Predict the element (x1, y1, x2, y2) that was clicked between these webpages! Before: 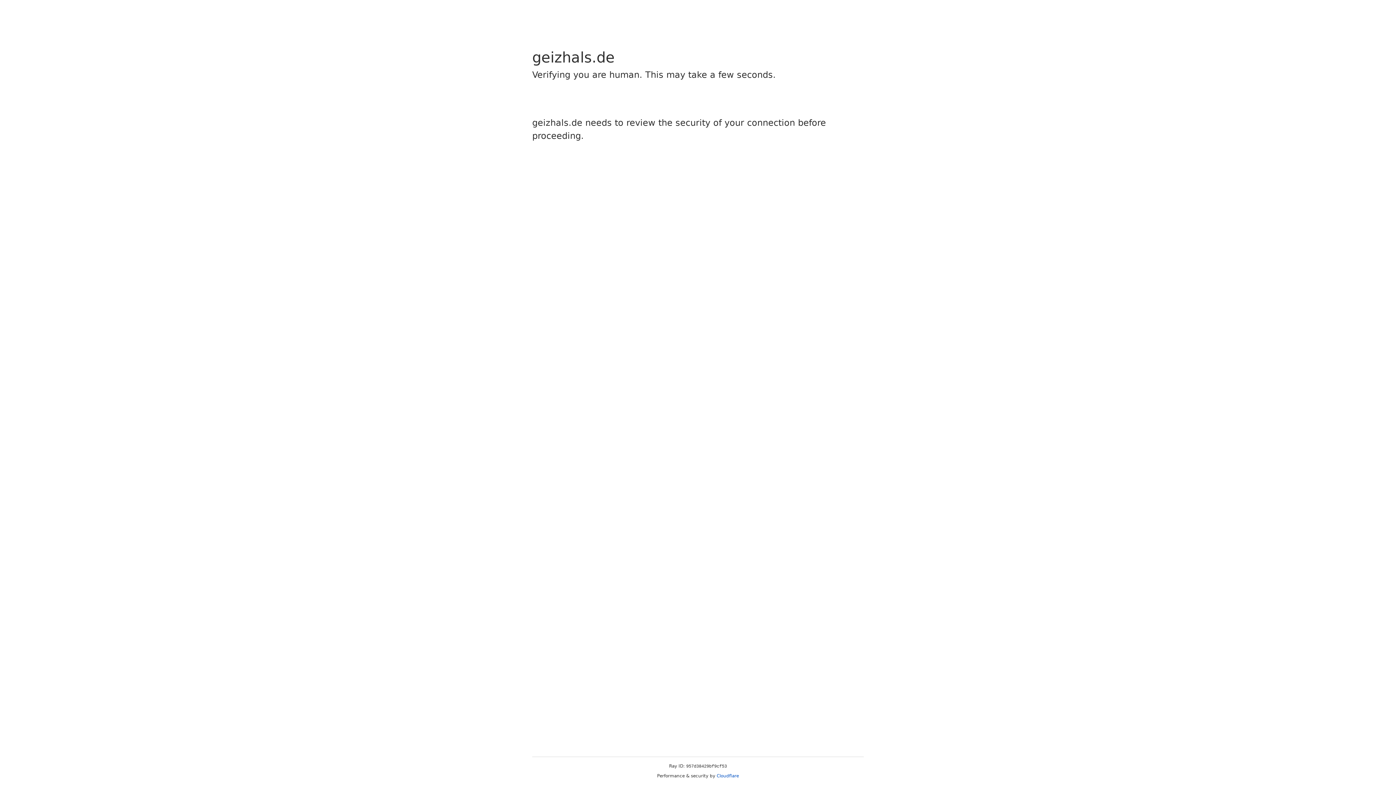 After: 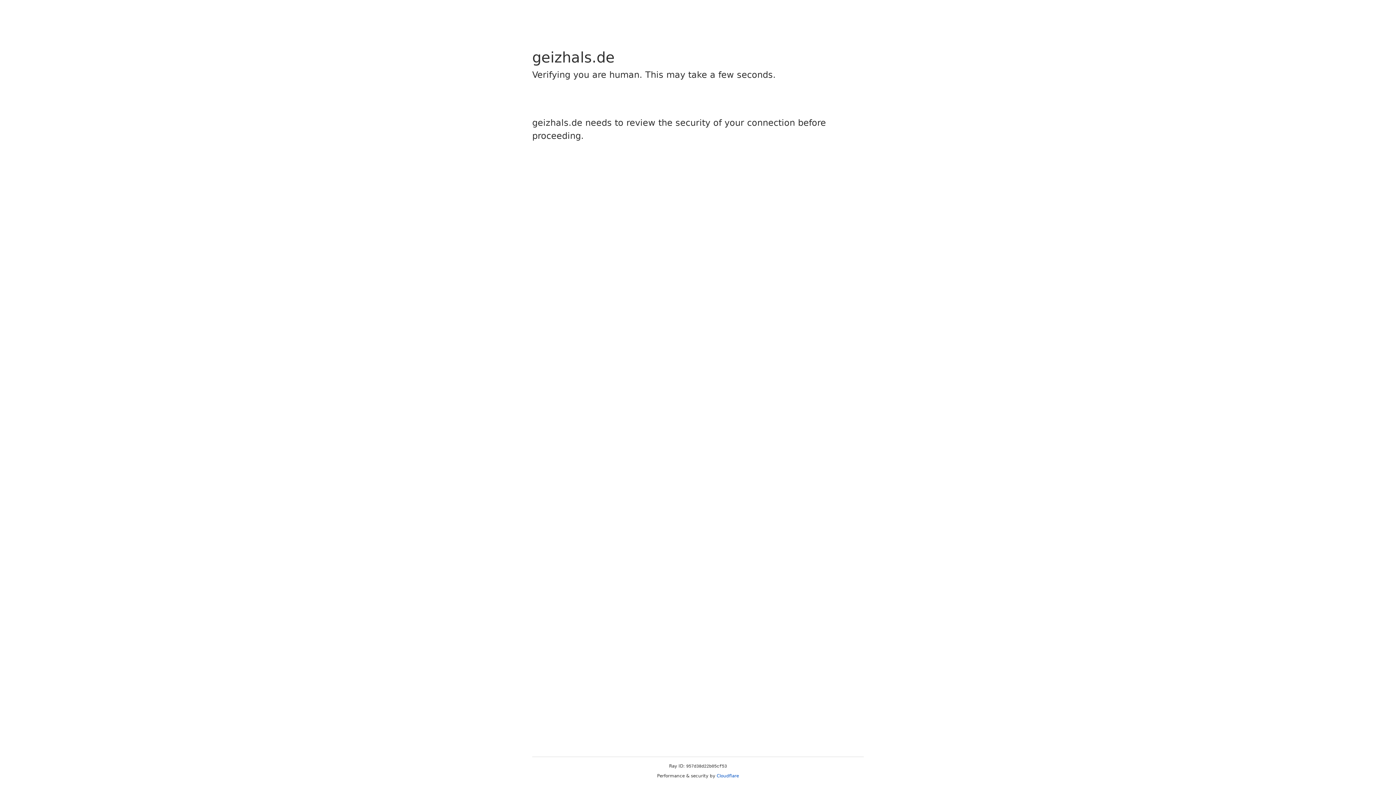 Action: bbox: (716, 773, 739, 778) label: Cloudflare